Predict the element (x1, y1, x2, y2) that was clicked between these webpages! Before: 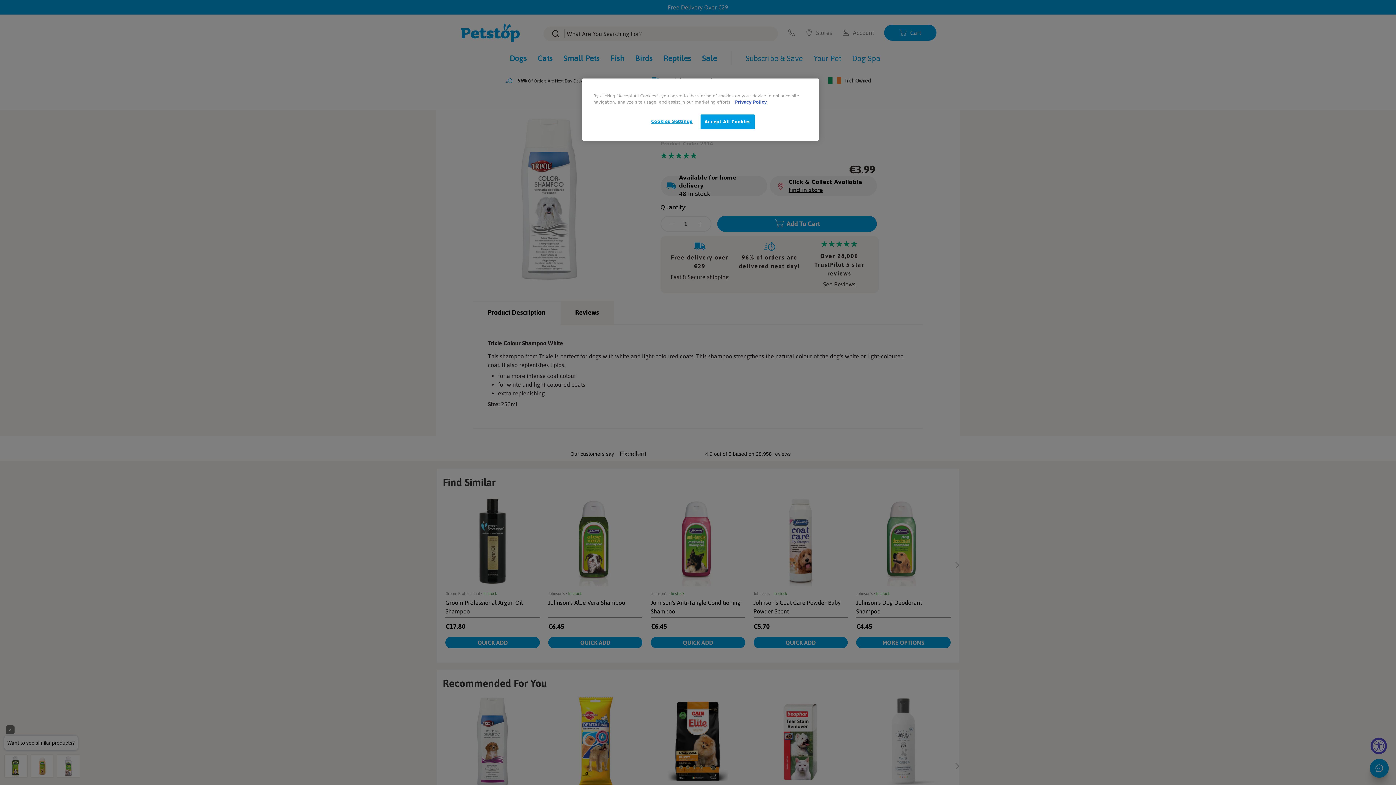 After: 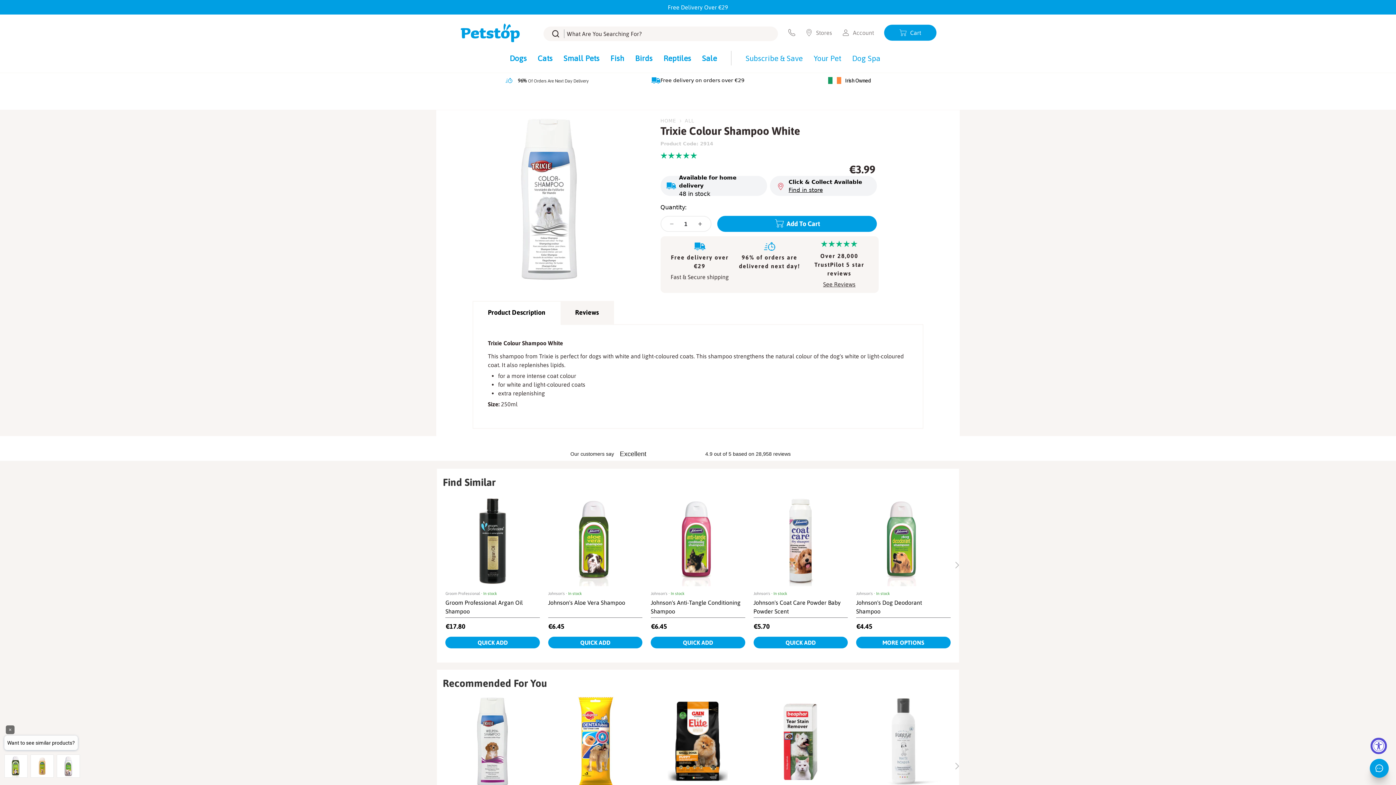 Action: bbox: (700, 114, 755, 129) label: Accept All Cookies